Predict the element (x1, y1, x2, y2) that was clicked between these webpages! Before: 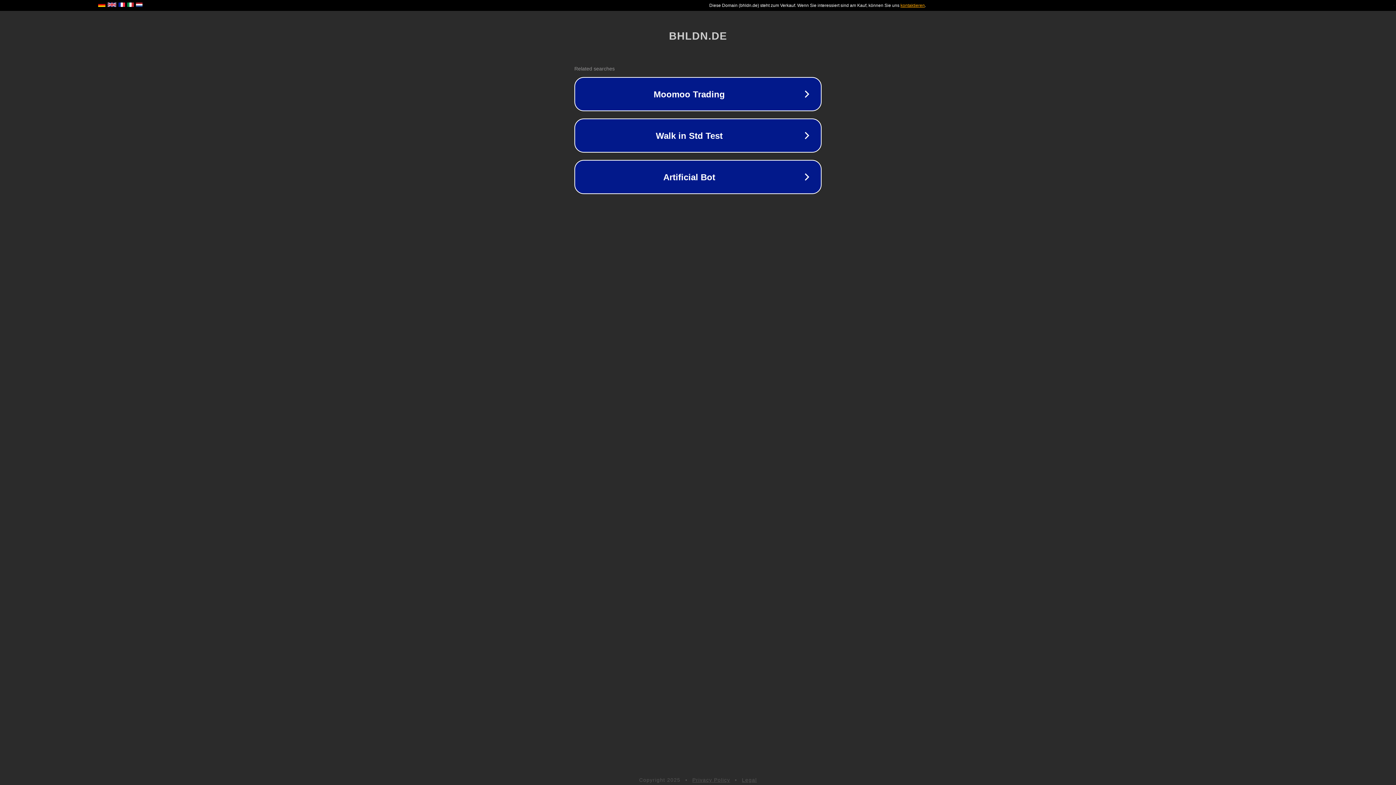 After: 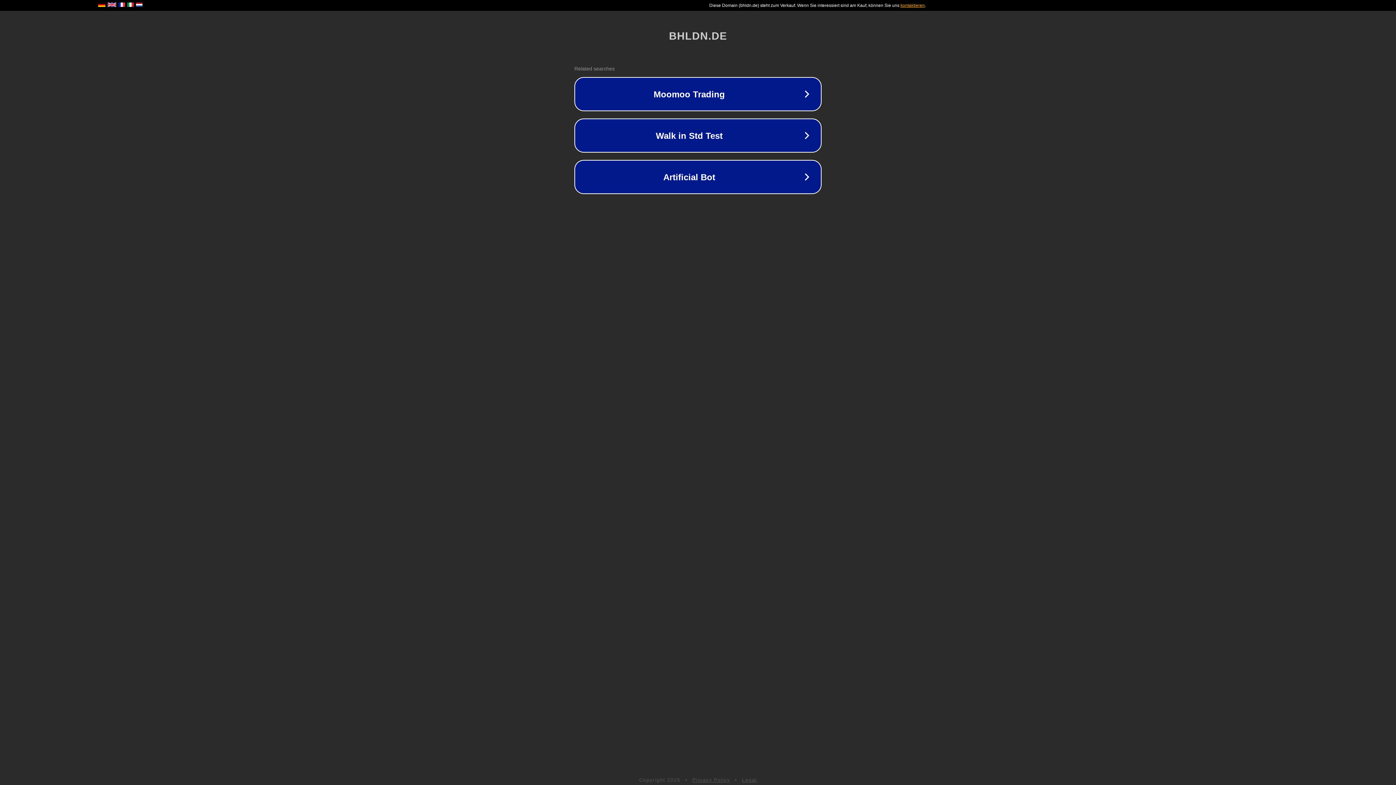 Action: label: Privacy Policy bbox: (692, 777, 730, 783)